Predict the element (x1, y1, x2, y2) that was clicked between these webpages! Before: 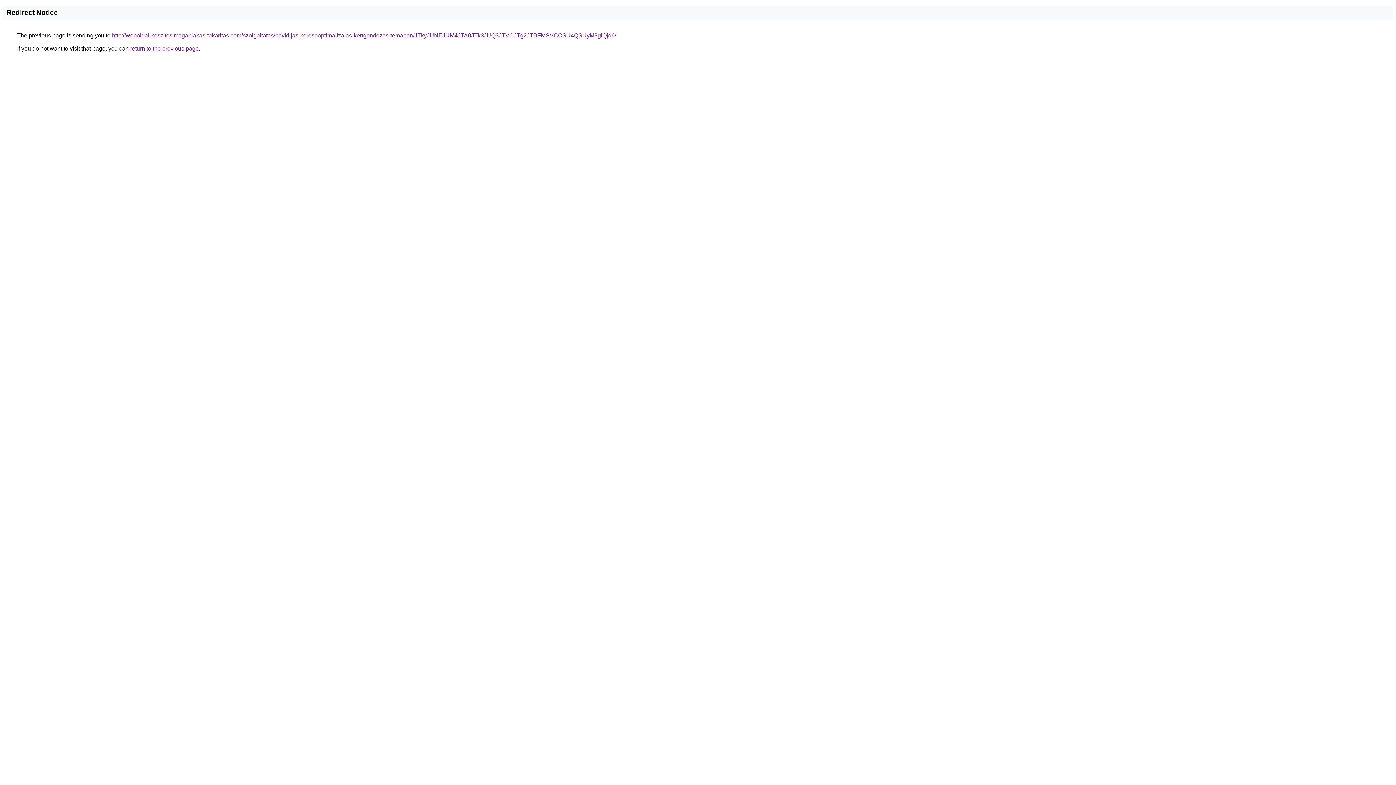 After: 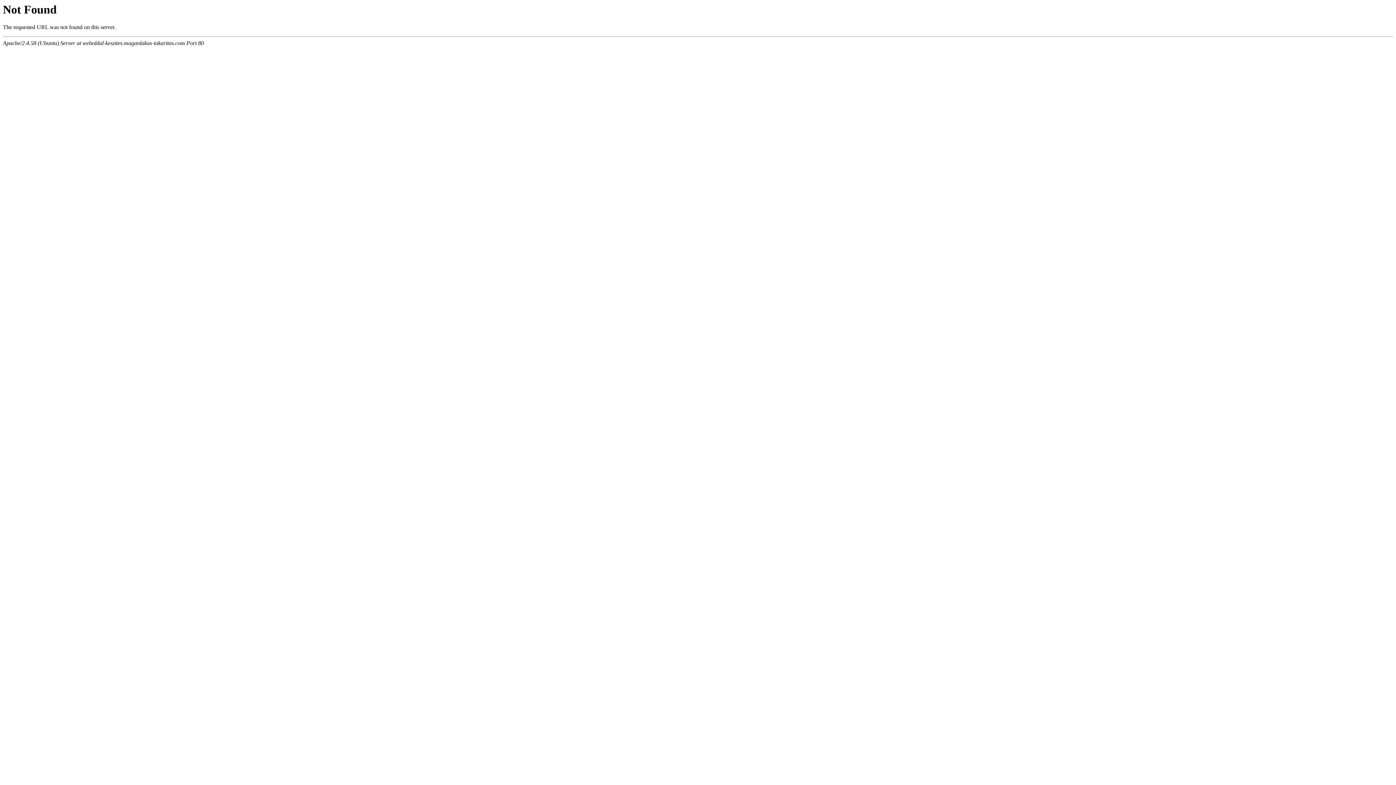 Action: label: http://weboldal-keszites.maganlakas-takaritas.com/szolgaltatas/havidijas-keresooptimalizalas-kertgondozas-temaban/JTkyJUNEJUM4JTA0JTk3JUQ3JTVCJTg2JTBFMSVCOSU4QSUyM3glQjd6/ bbox: (112, 32, 616, 38)